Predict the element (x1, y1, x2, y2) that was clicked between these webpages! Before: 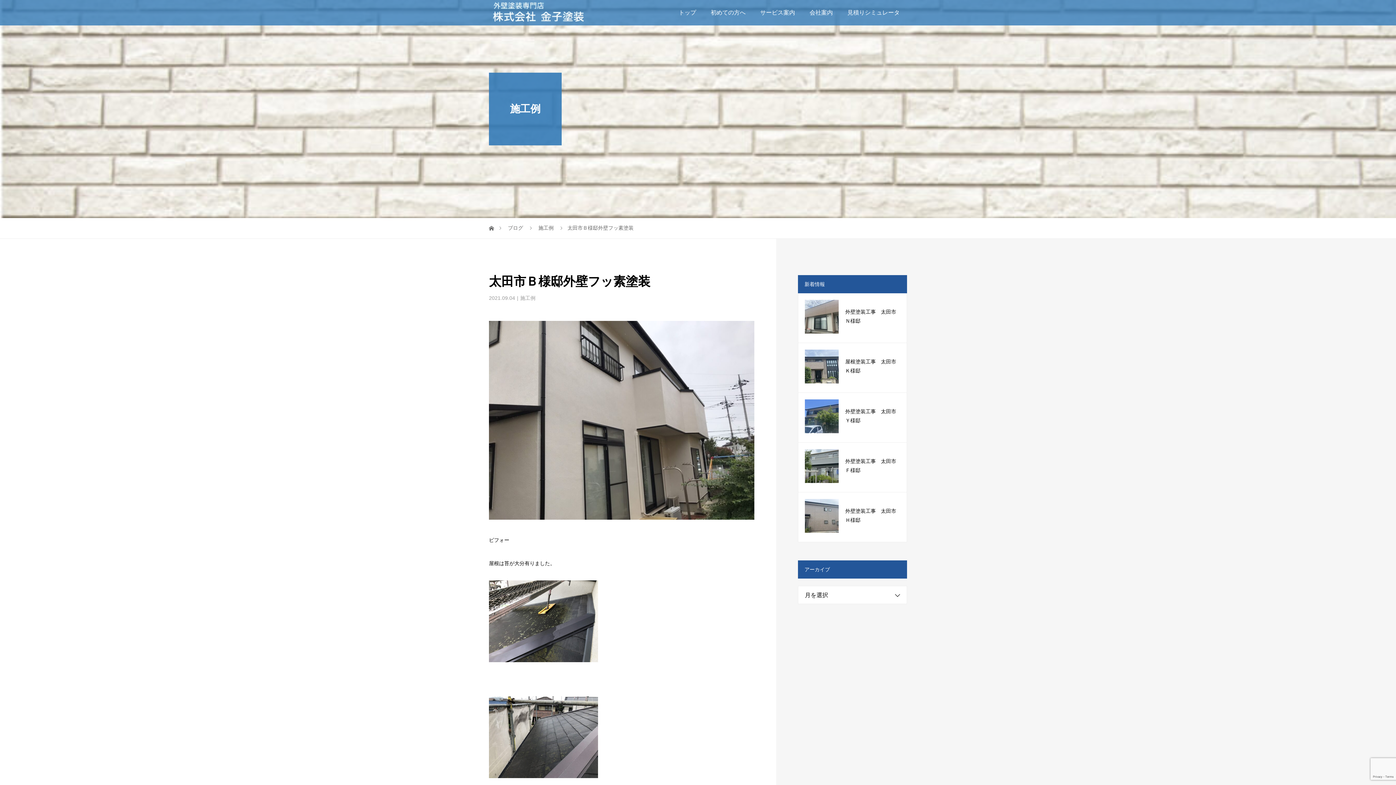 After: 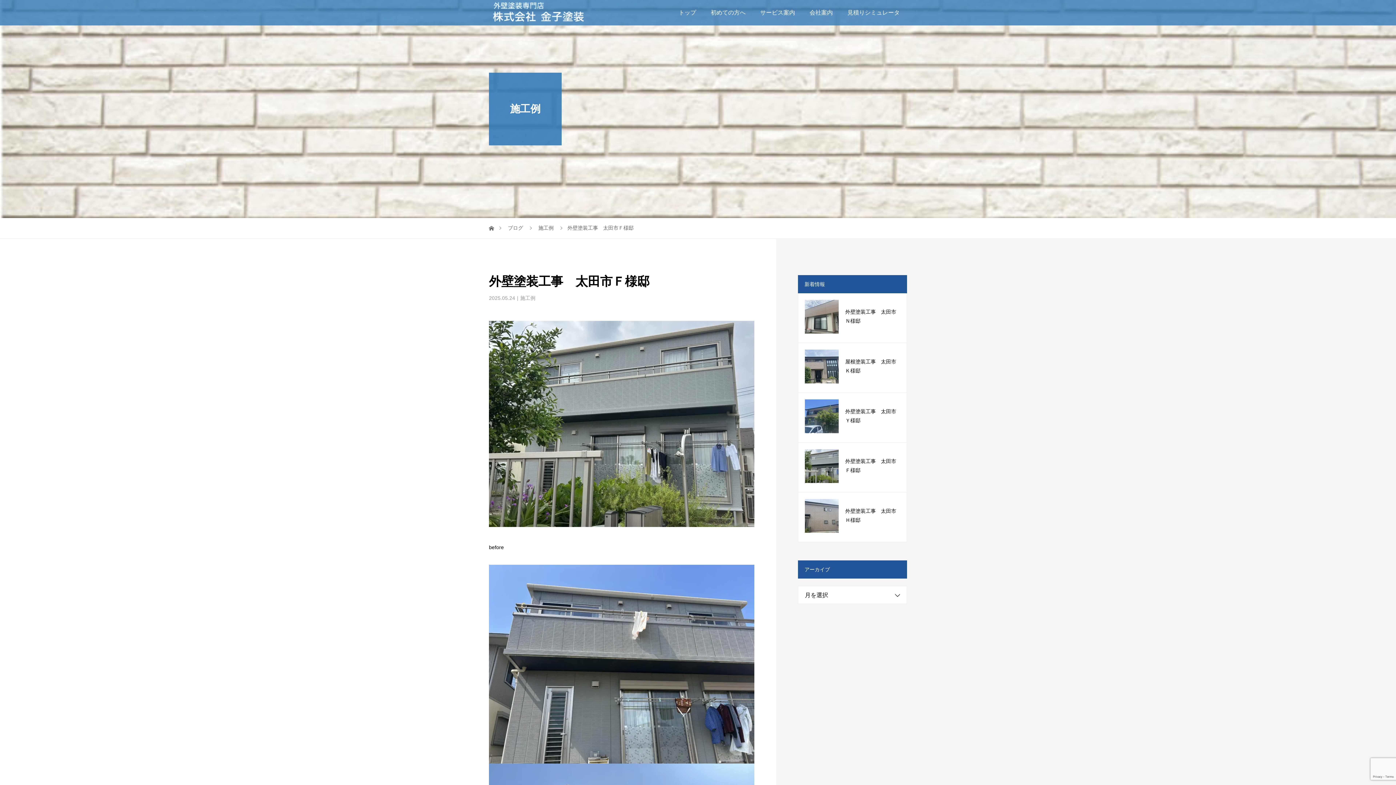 Action: bbox: (805, 449, 838, 485)